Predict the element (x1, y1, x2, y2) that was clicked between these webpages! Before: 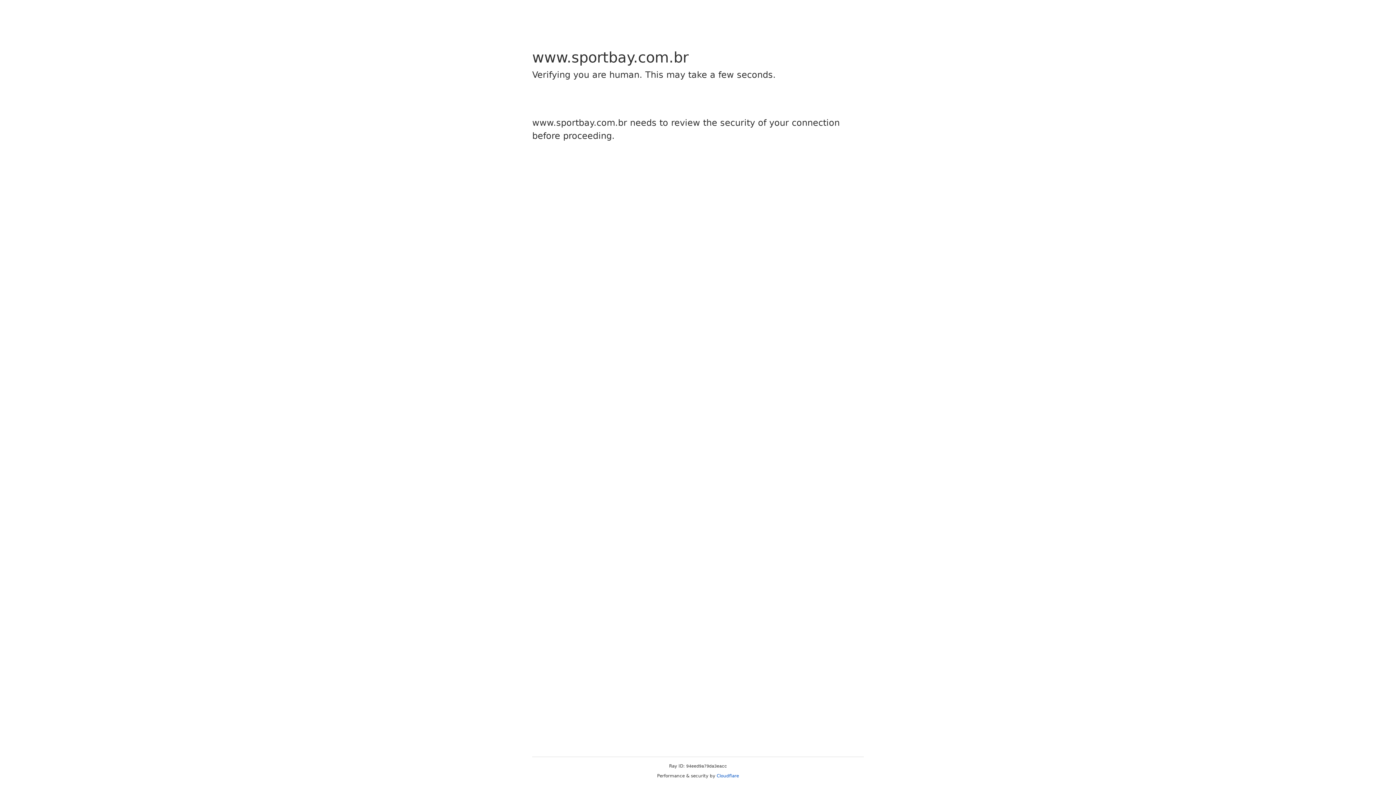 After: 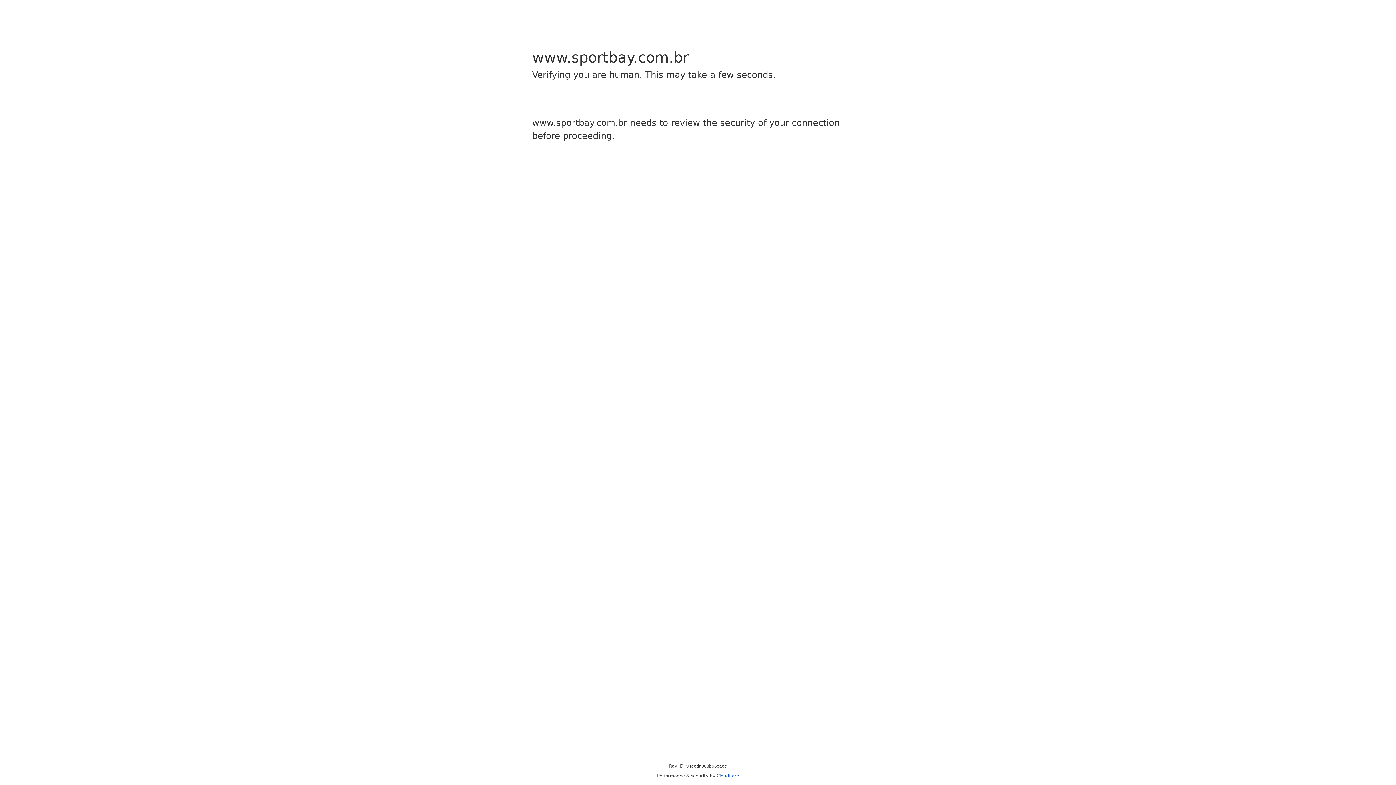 Action: label: Cloudflare bbox: (716, 773, 739, 778)